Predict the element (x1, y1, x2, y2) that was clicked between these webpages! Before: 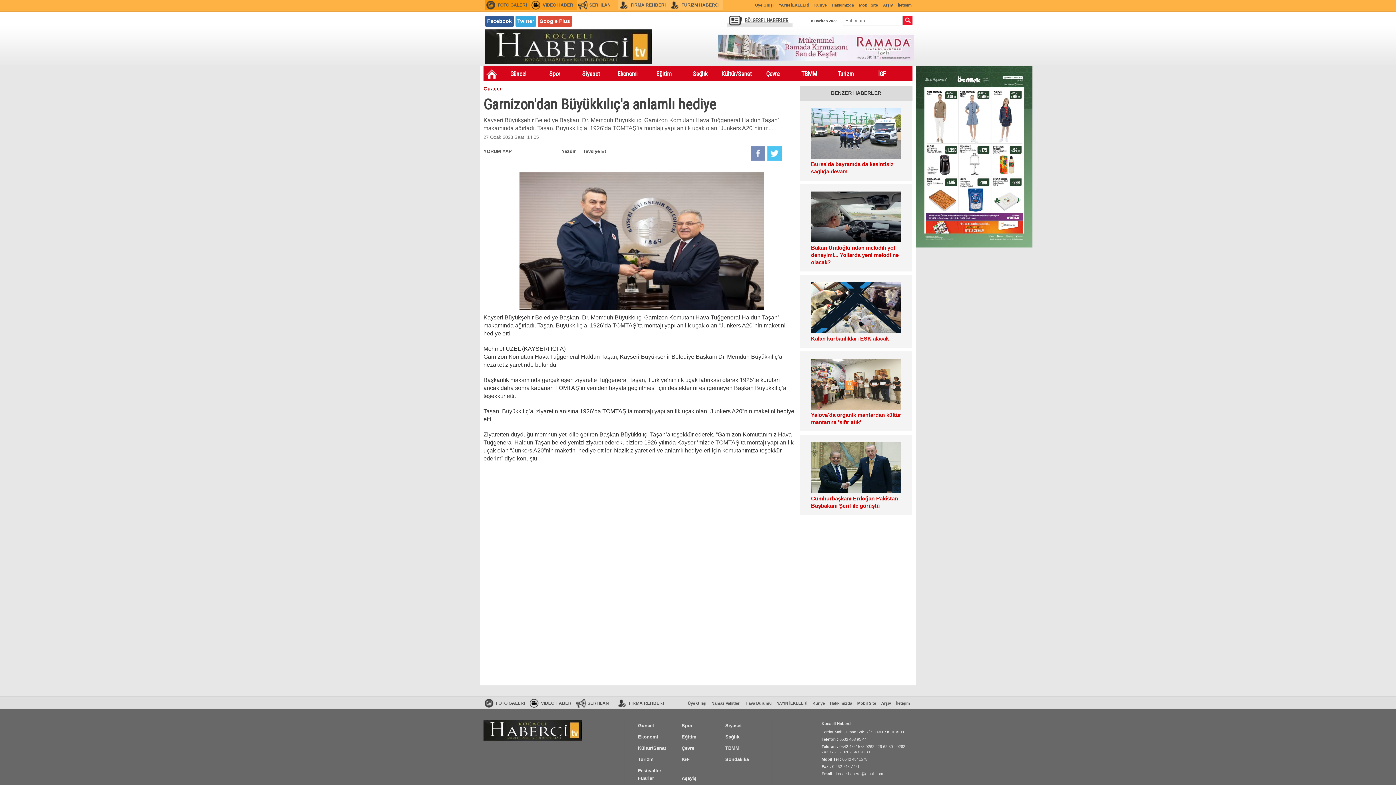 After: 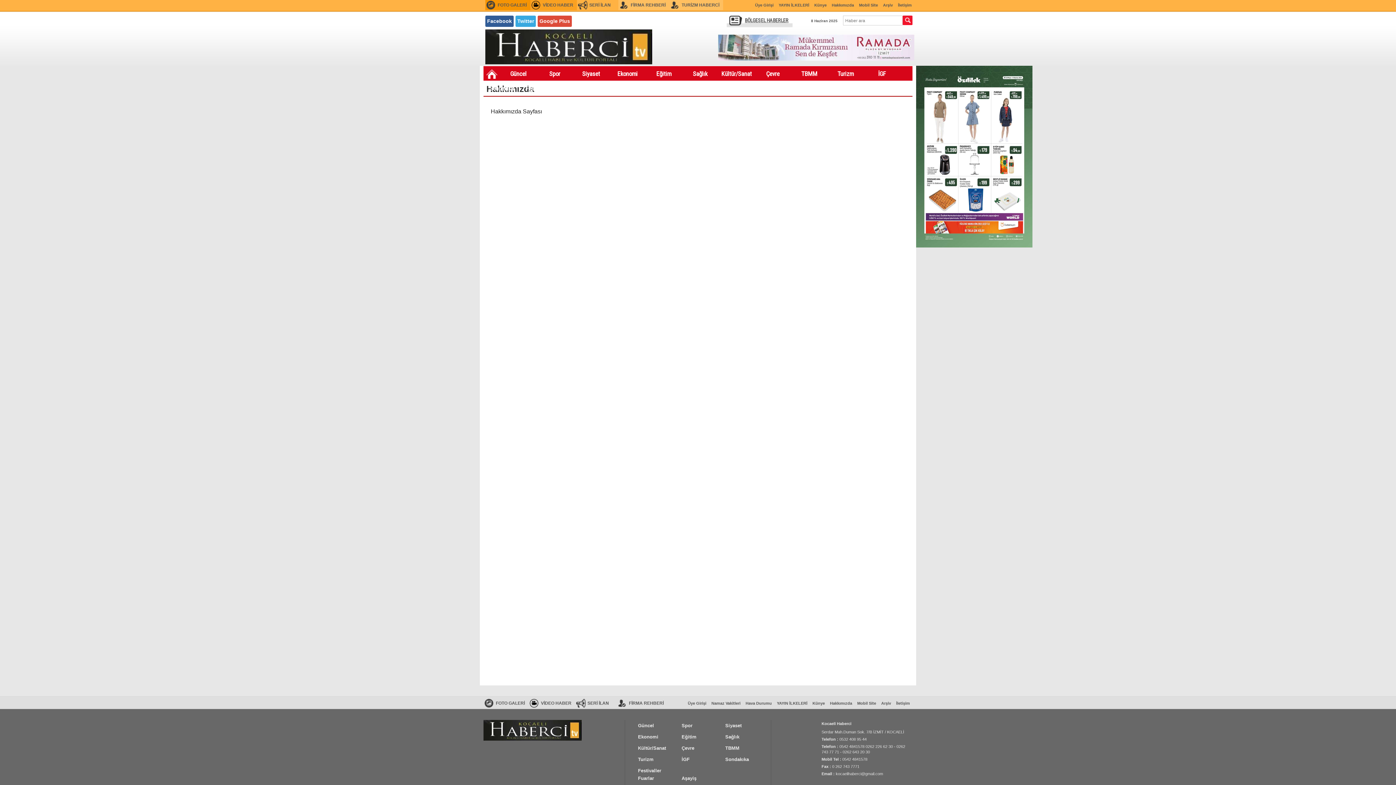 Action: bbox: (829, 0, 856, 10) label: Hakkımızda